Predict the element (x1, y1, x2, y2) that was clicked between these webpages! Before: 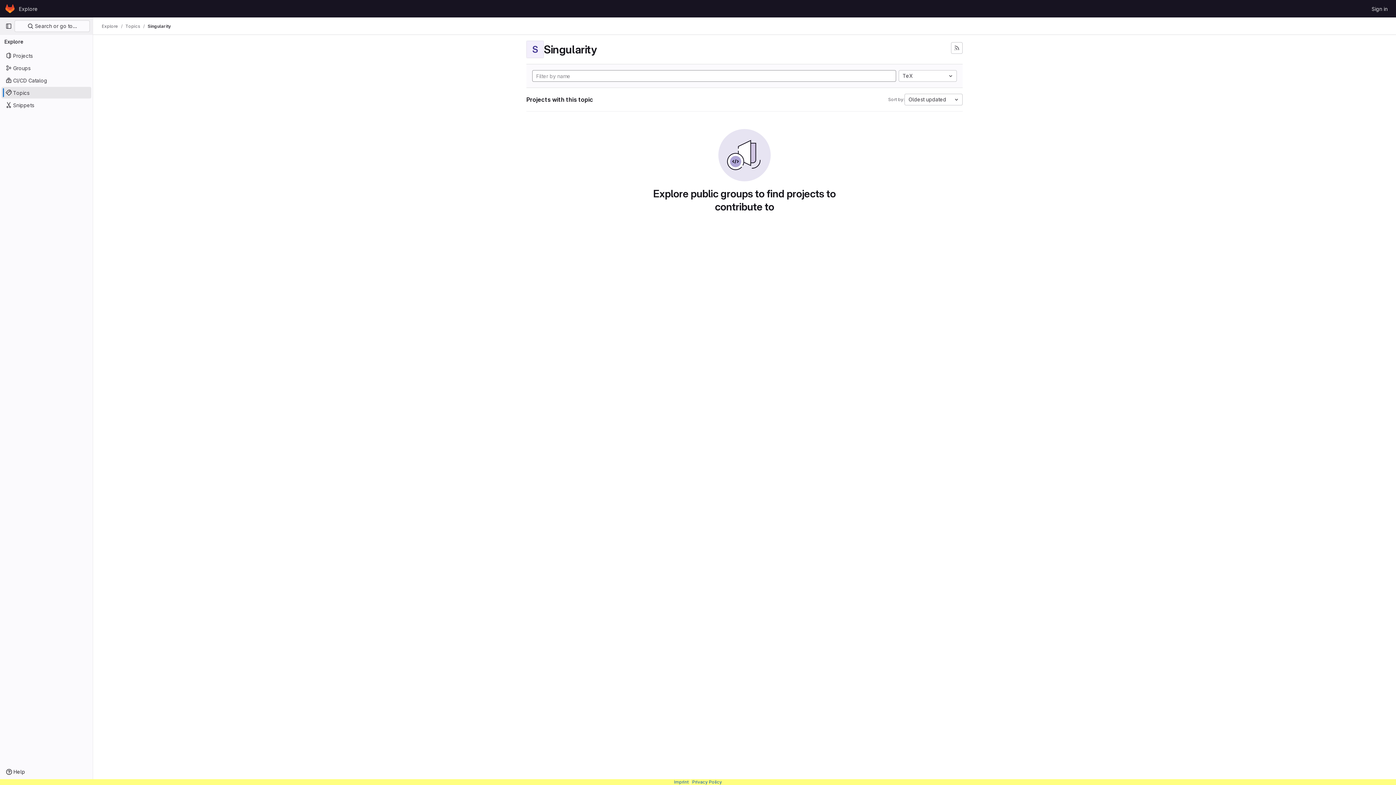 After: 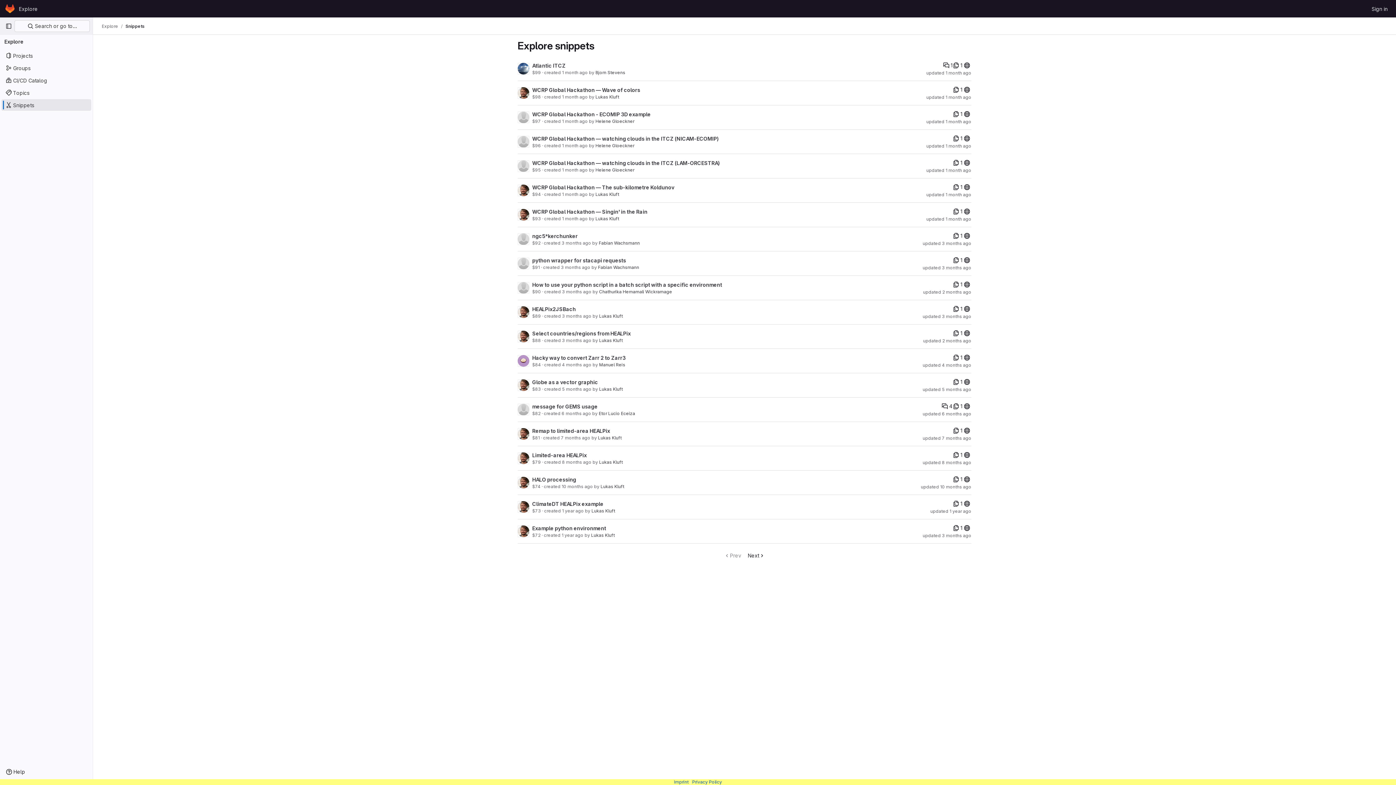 Action: bbox: (1, 99, 91, 110) label: Snippets